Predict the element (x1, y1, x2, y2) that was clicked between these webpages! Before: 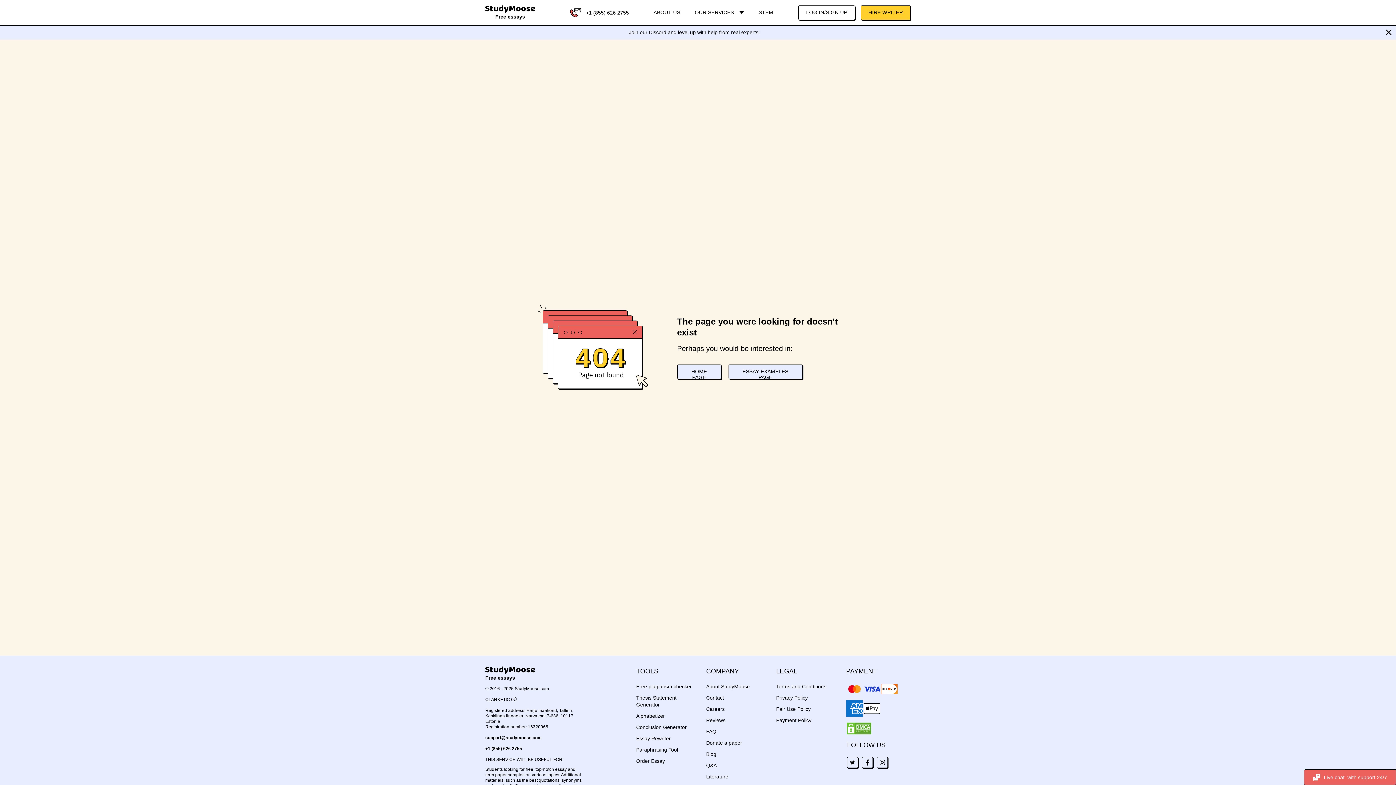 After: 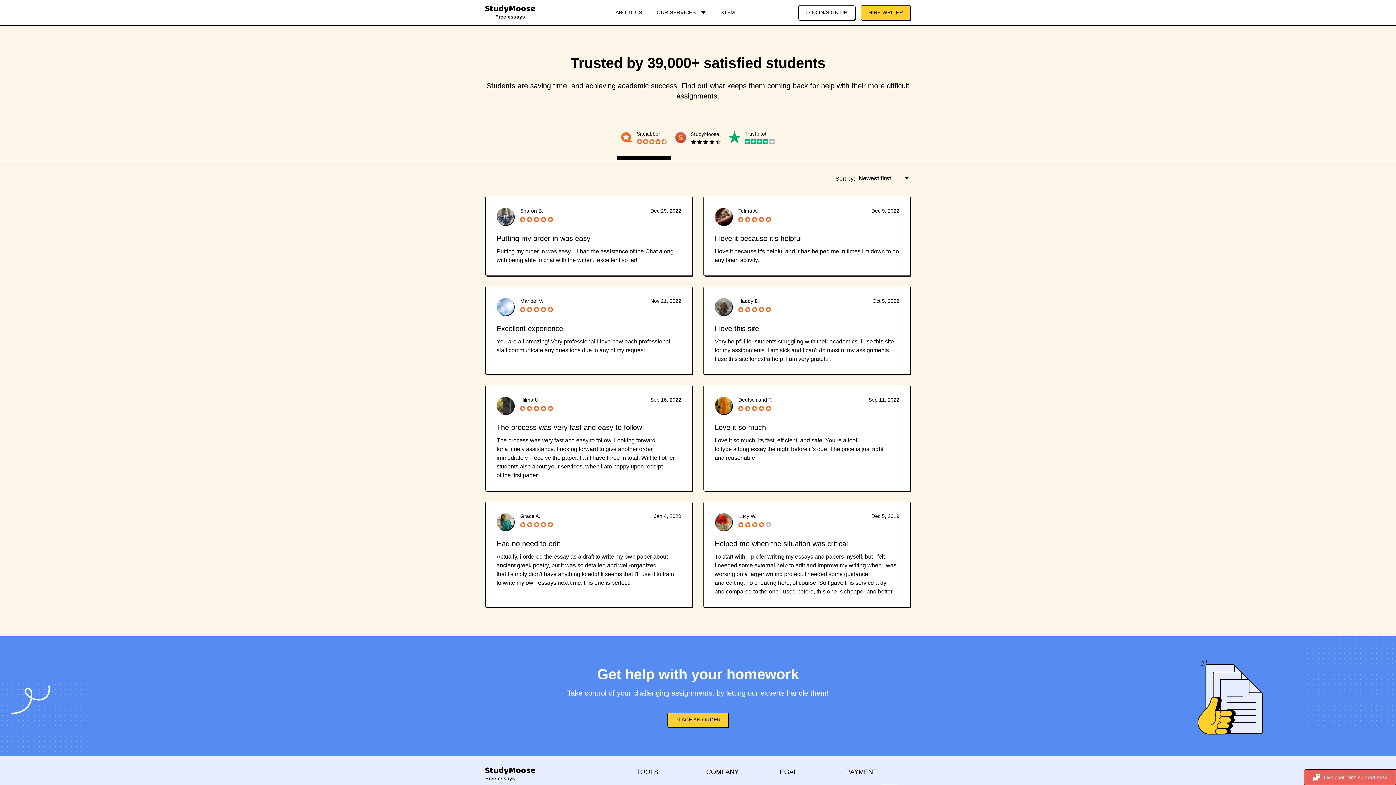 Action: bbox: (706, 717, 725, 723) label: Reviews